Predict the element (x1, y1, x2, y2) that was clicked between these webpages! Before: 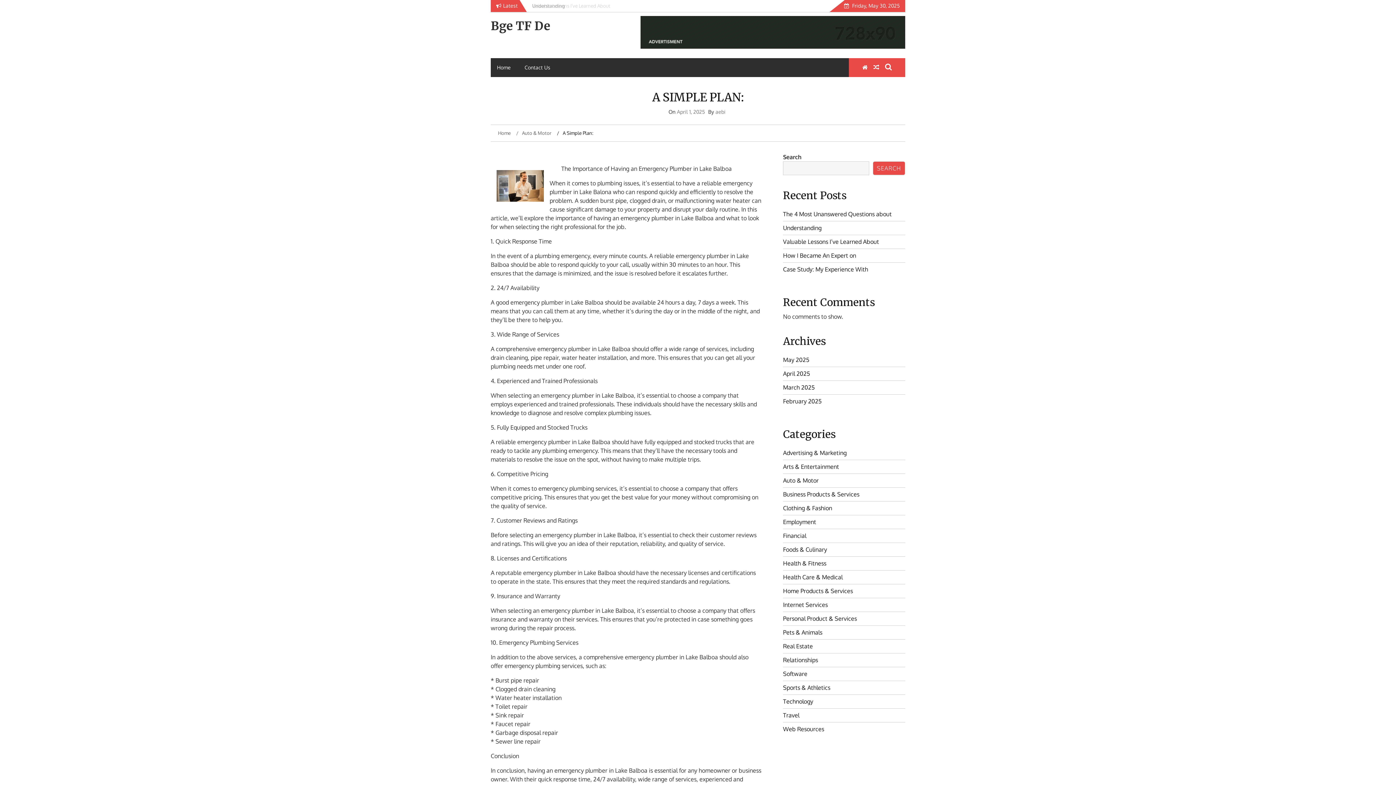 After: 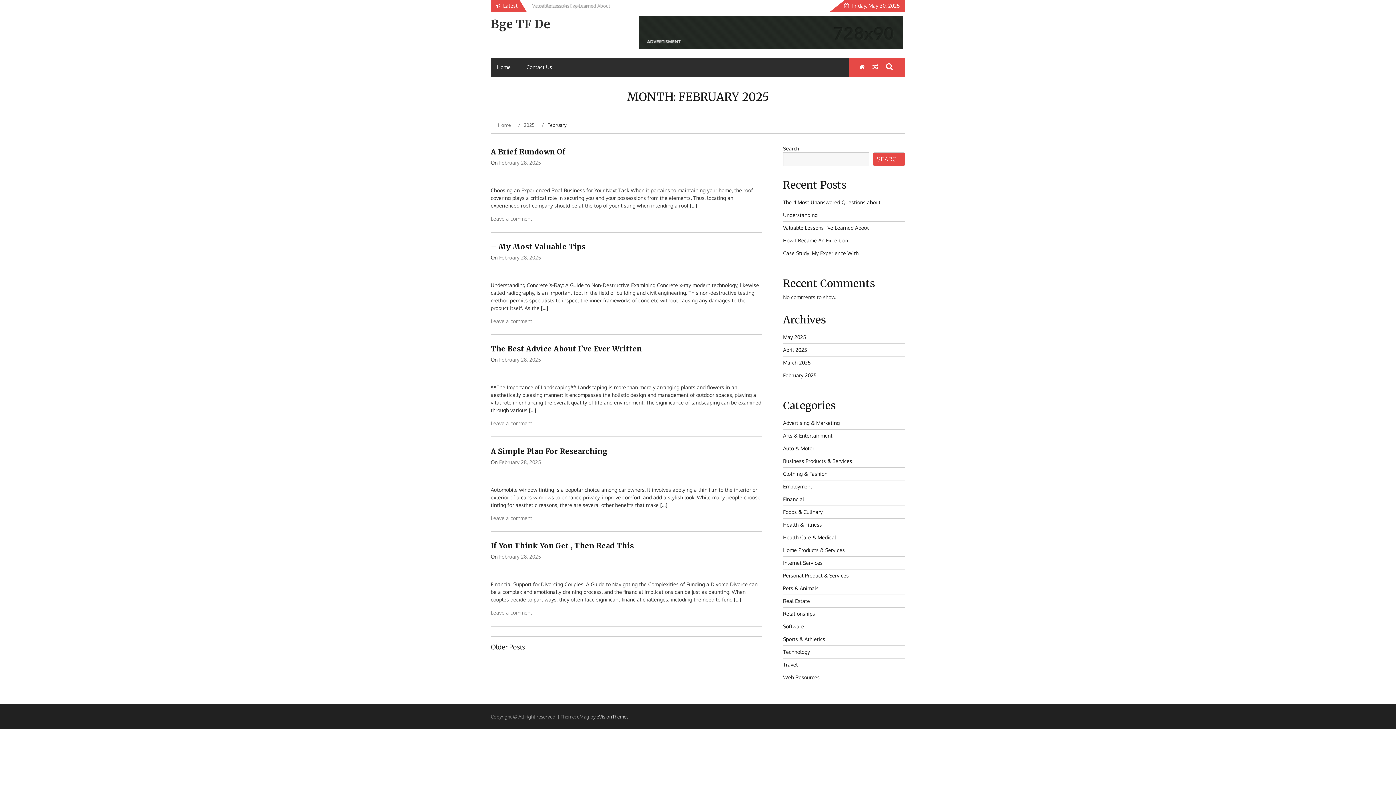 Action: label: February 2025 bbox: (783, 397, 821, 405)